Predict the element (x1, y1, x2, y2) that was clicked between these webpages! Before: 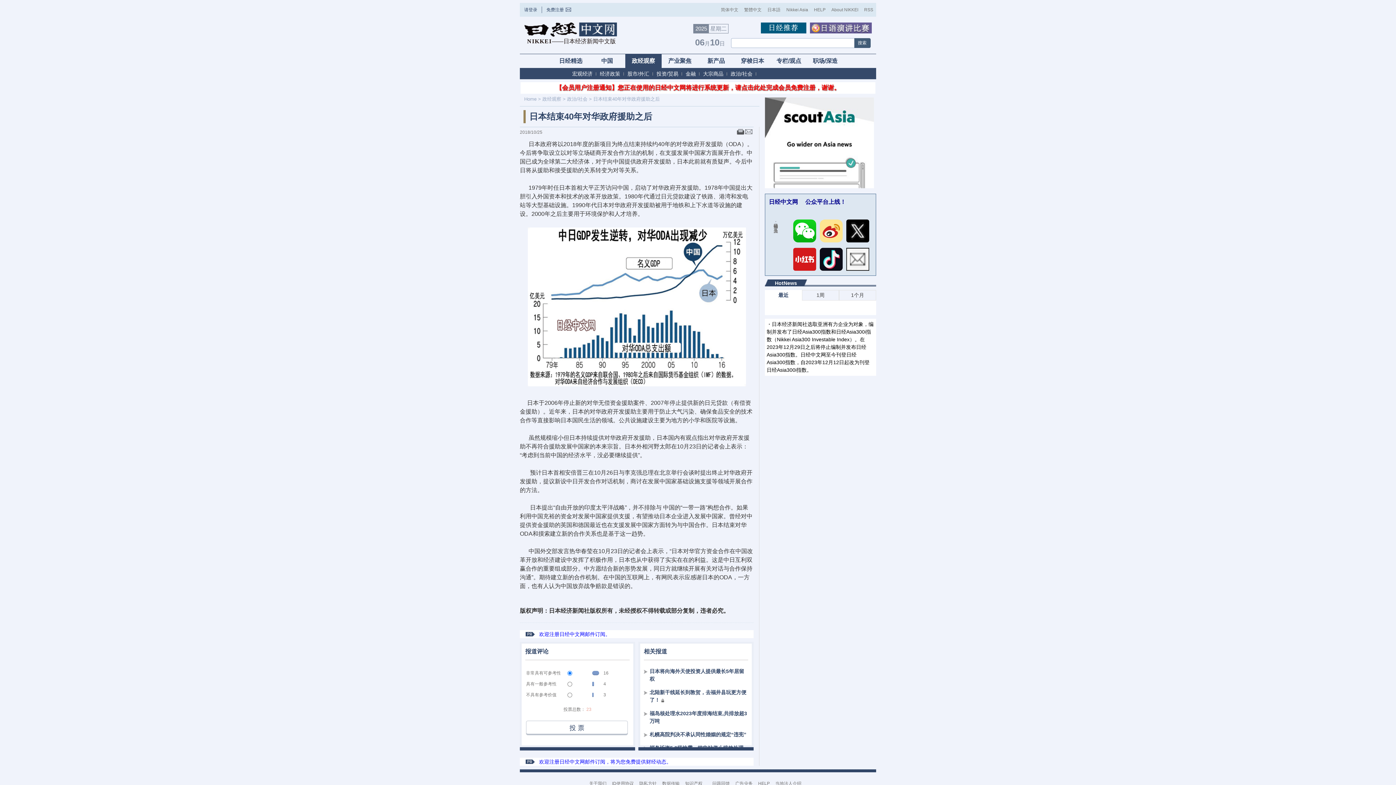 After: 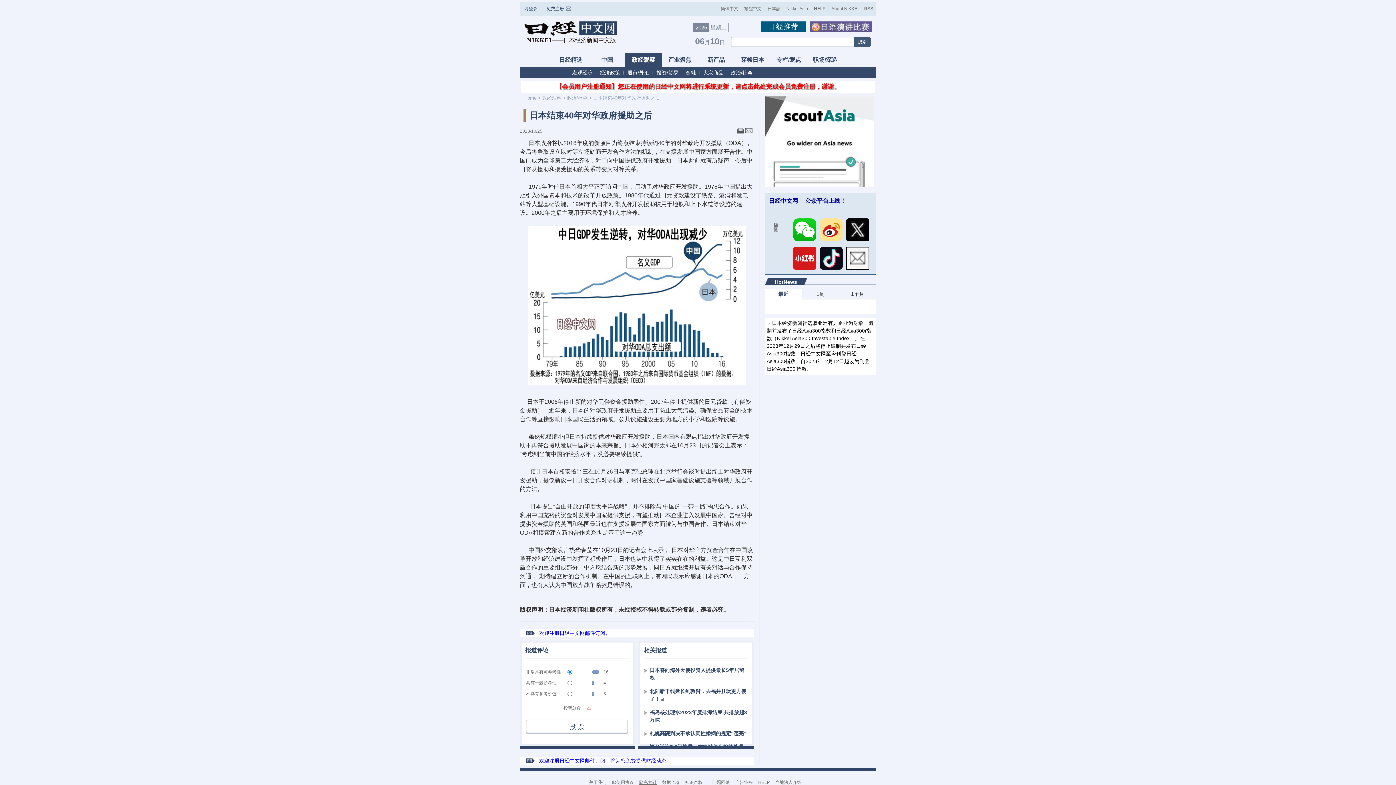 Action: bbox: (639, 781, 656, 786) label: 隐私方针